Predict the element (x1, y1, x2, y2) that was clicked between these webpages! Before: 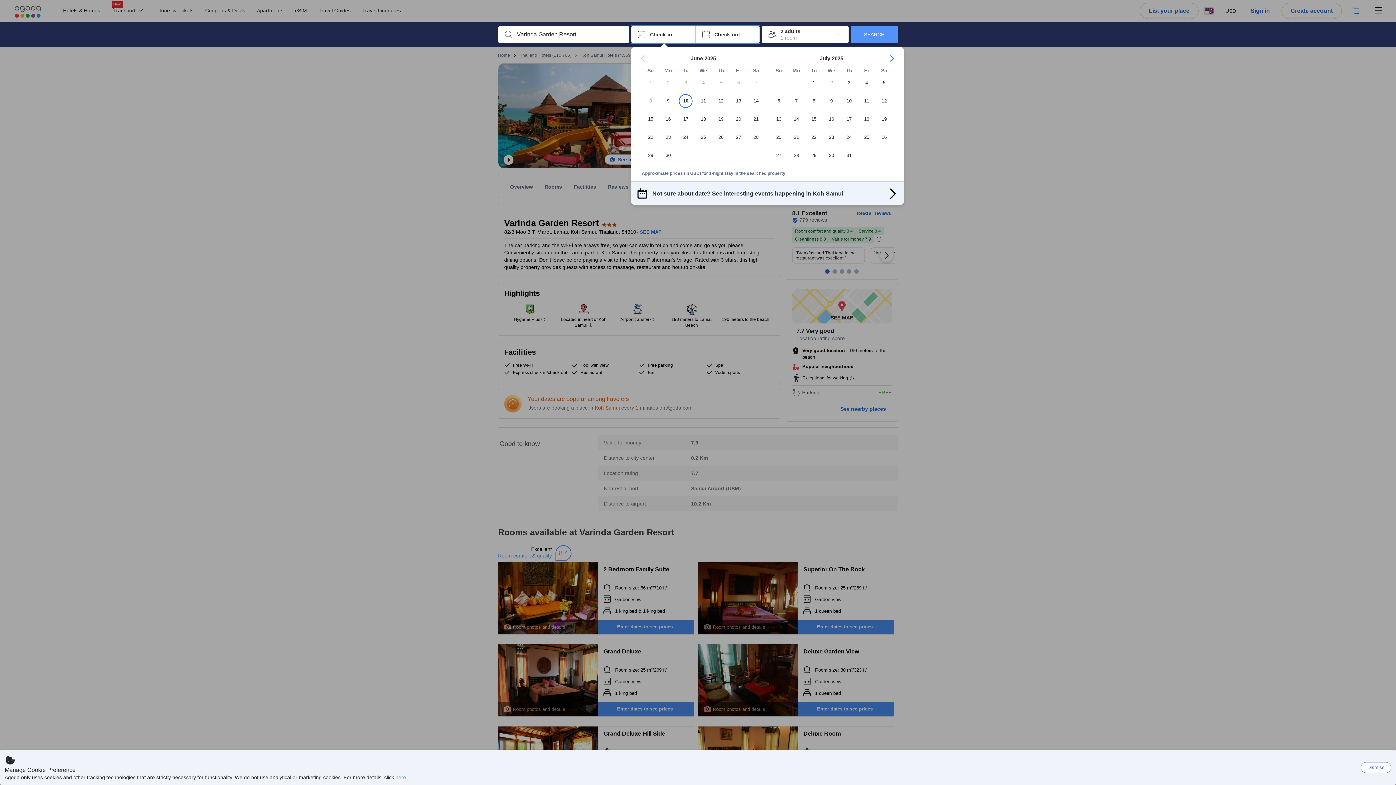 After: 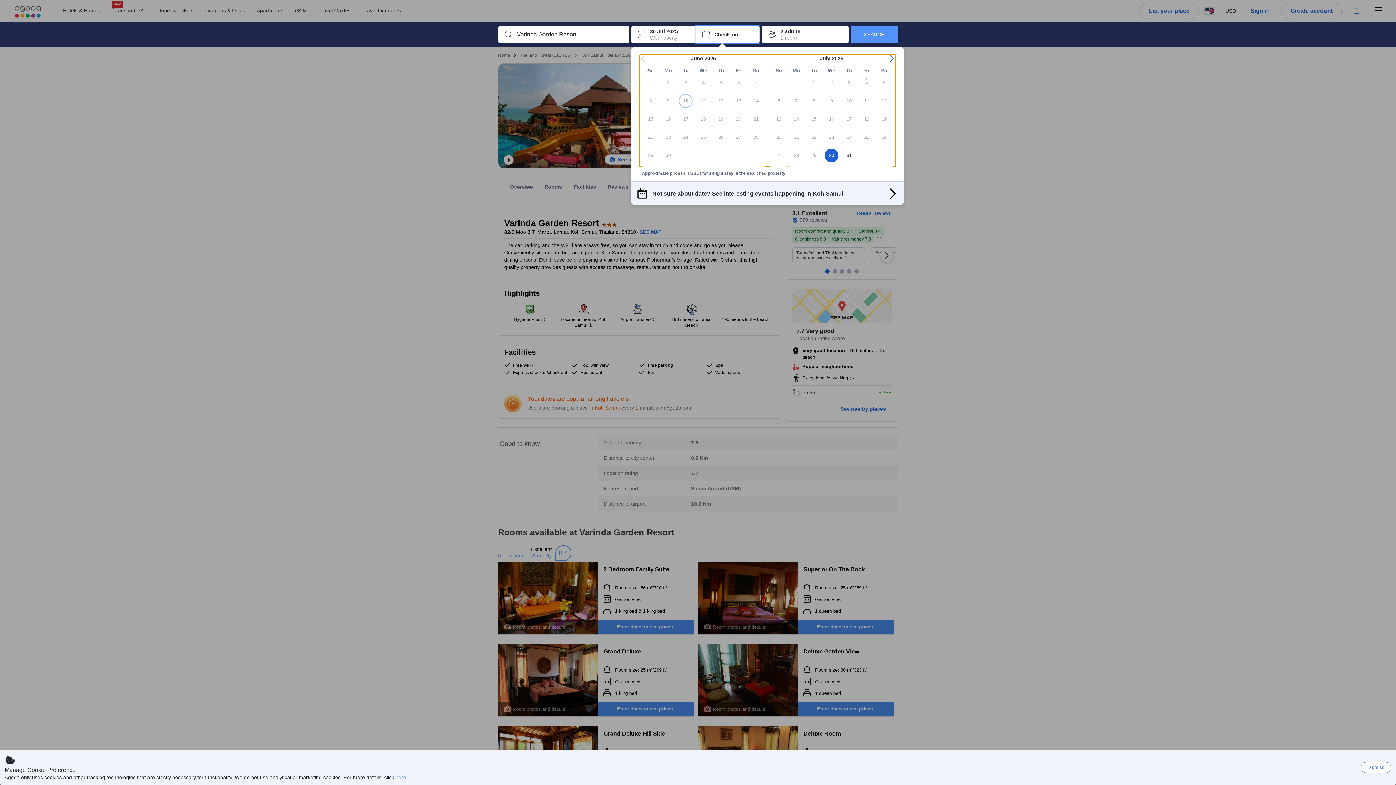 Action: bbox: (822, 148, 840, 166) label: 30